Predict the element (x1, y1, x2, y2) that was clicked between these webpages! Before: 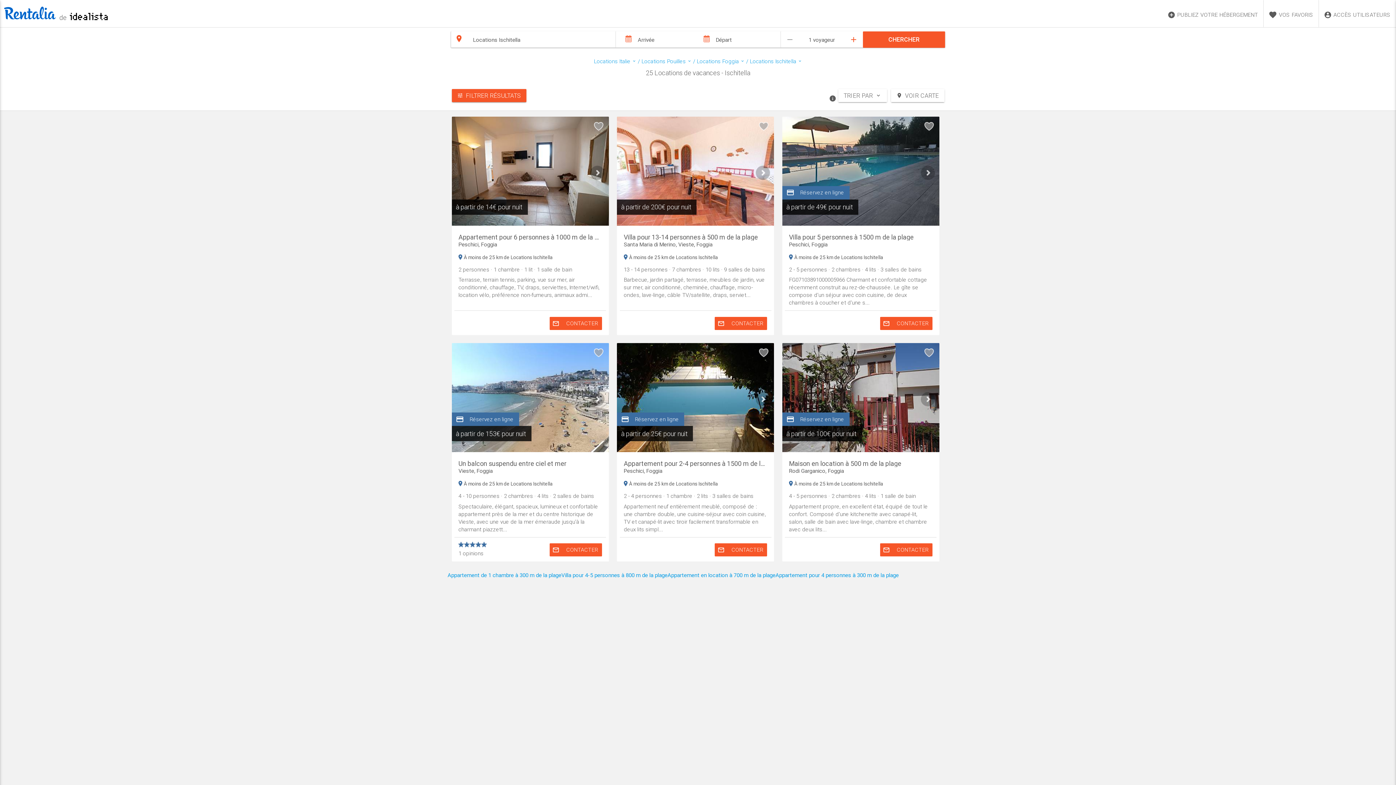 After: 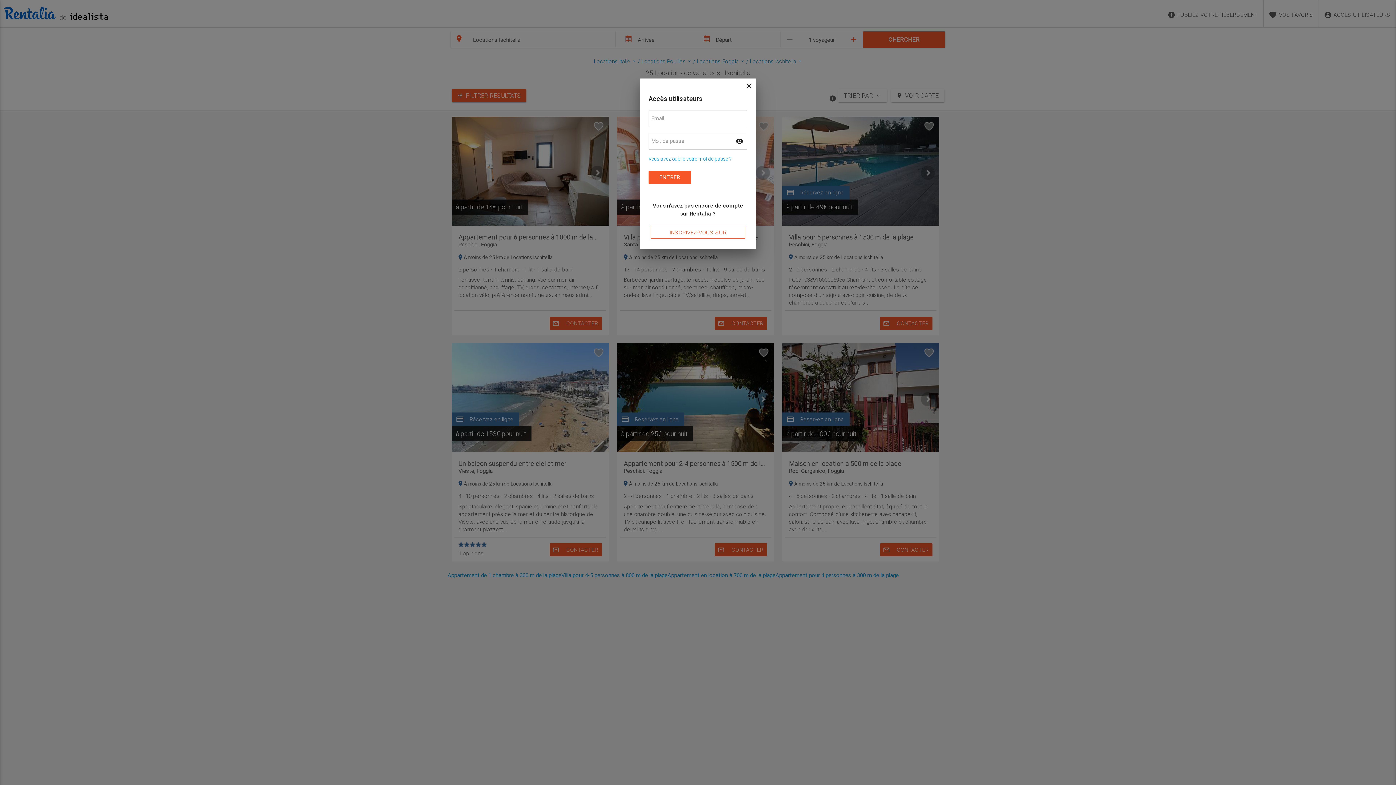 Action: bbox: (1319, 0, 1396, 27) label: ACCÈS UTILISATEURS